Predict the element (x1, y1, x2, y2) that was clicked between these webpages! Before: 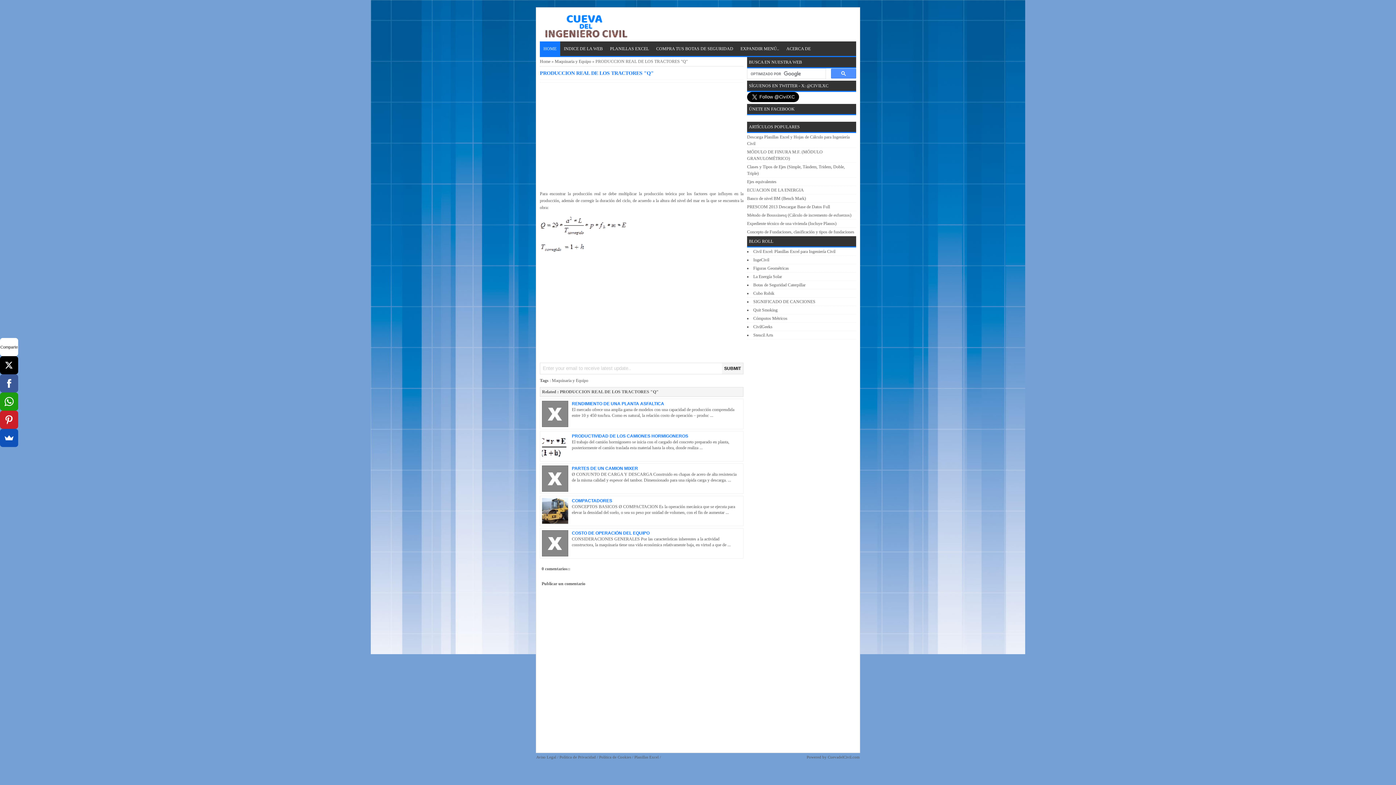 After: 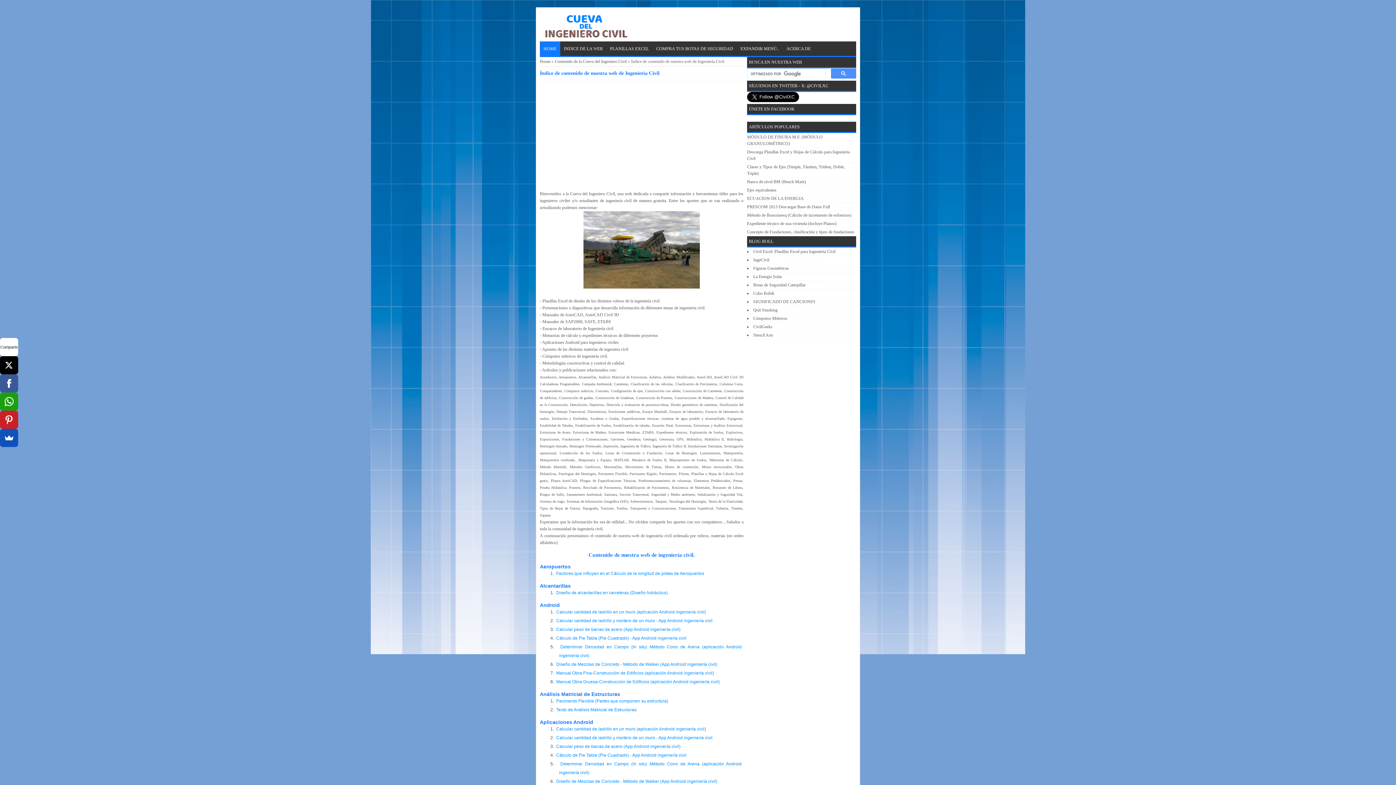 Action: bbox: (560, 41, 606, 56) label: INDICE DE LA WEB